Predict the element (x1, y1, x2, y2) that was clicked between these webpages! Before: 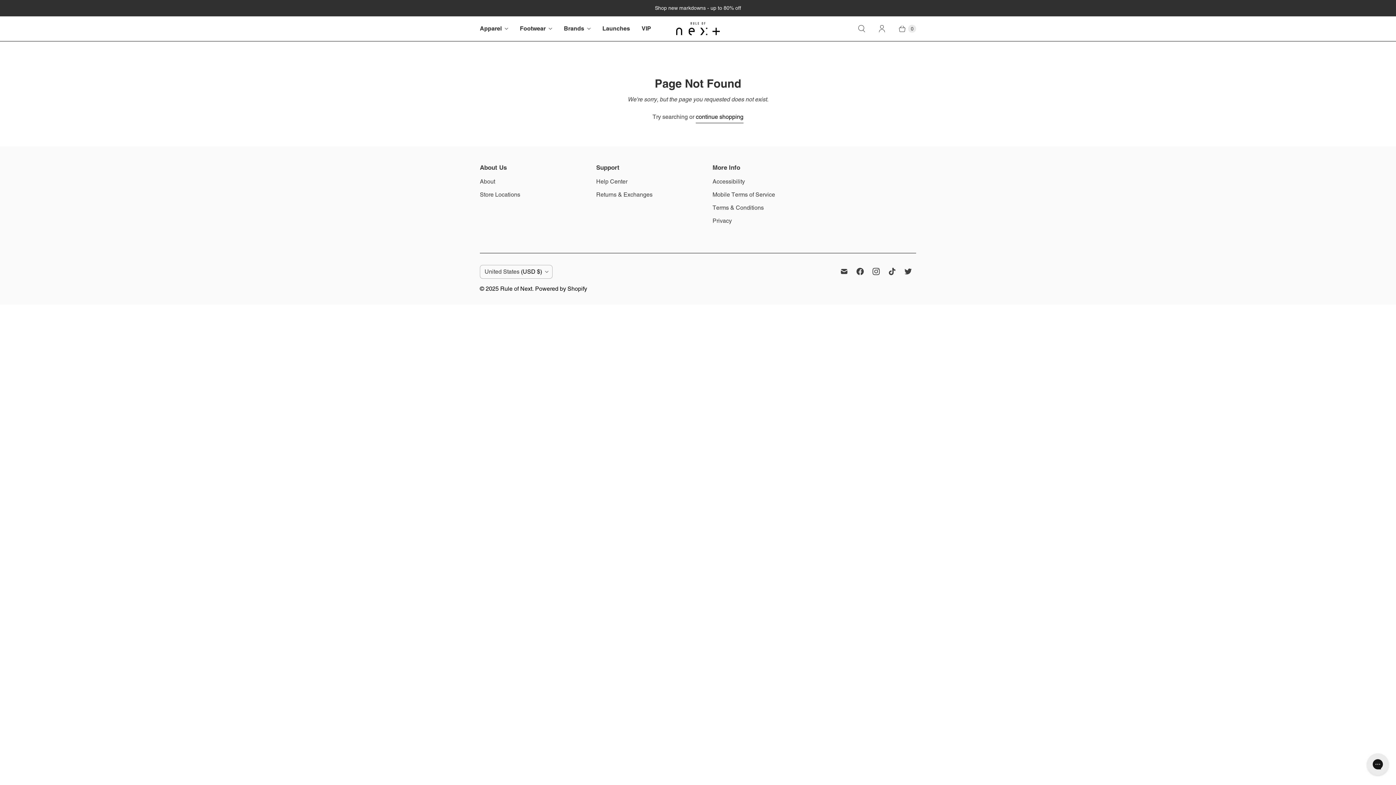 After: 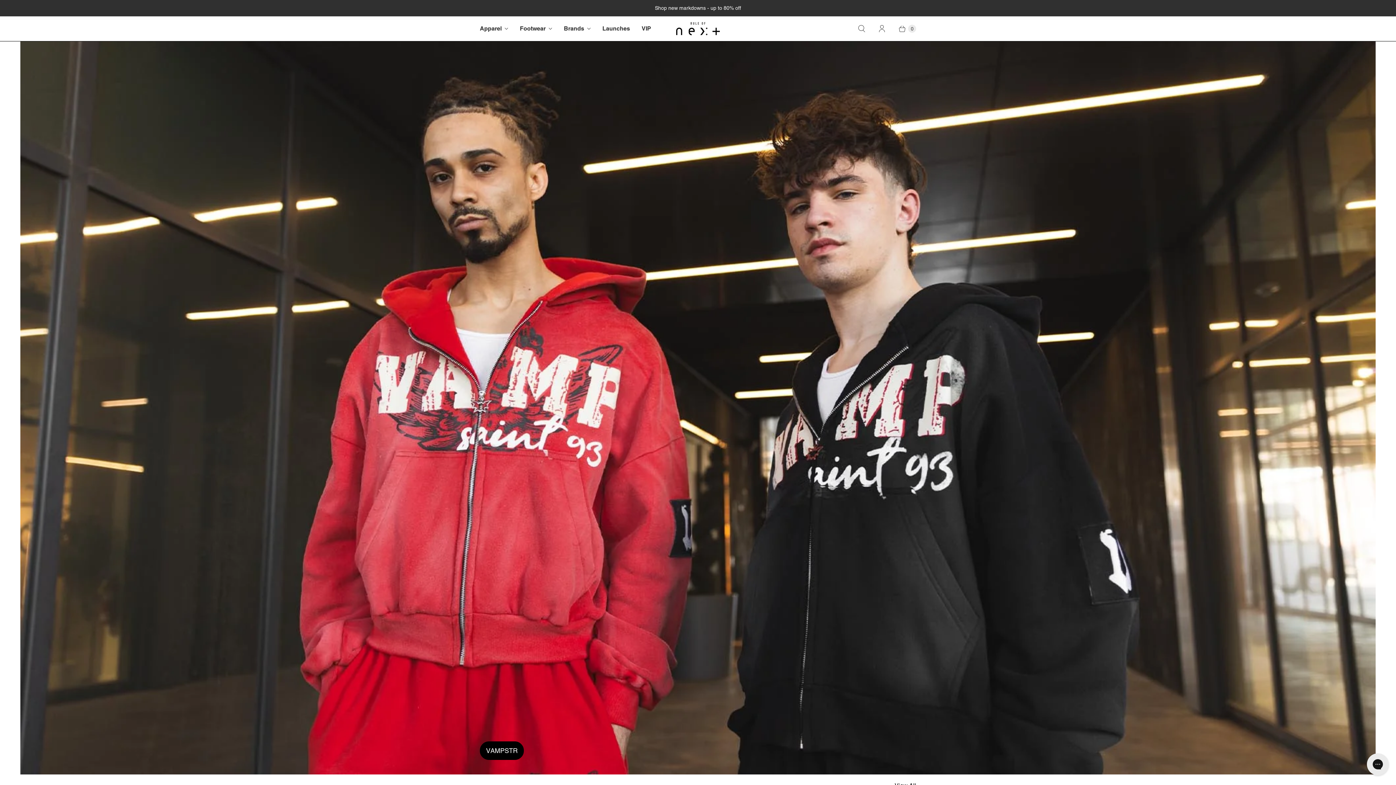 Action: label: Rule of Next bbox: (500, 285, 532, 292)